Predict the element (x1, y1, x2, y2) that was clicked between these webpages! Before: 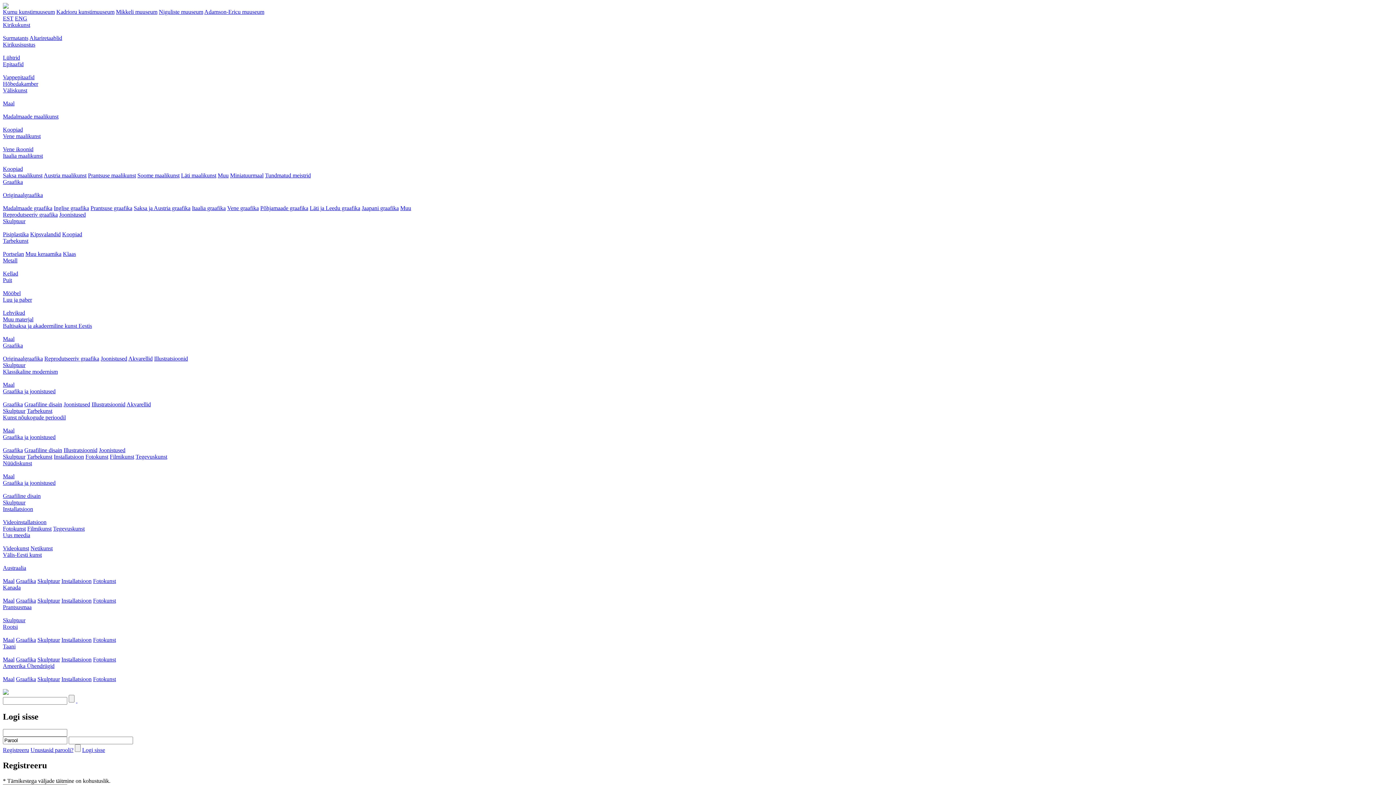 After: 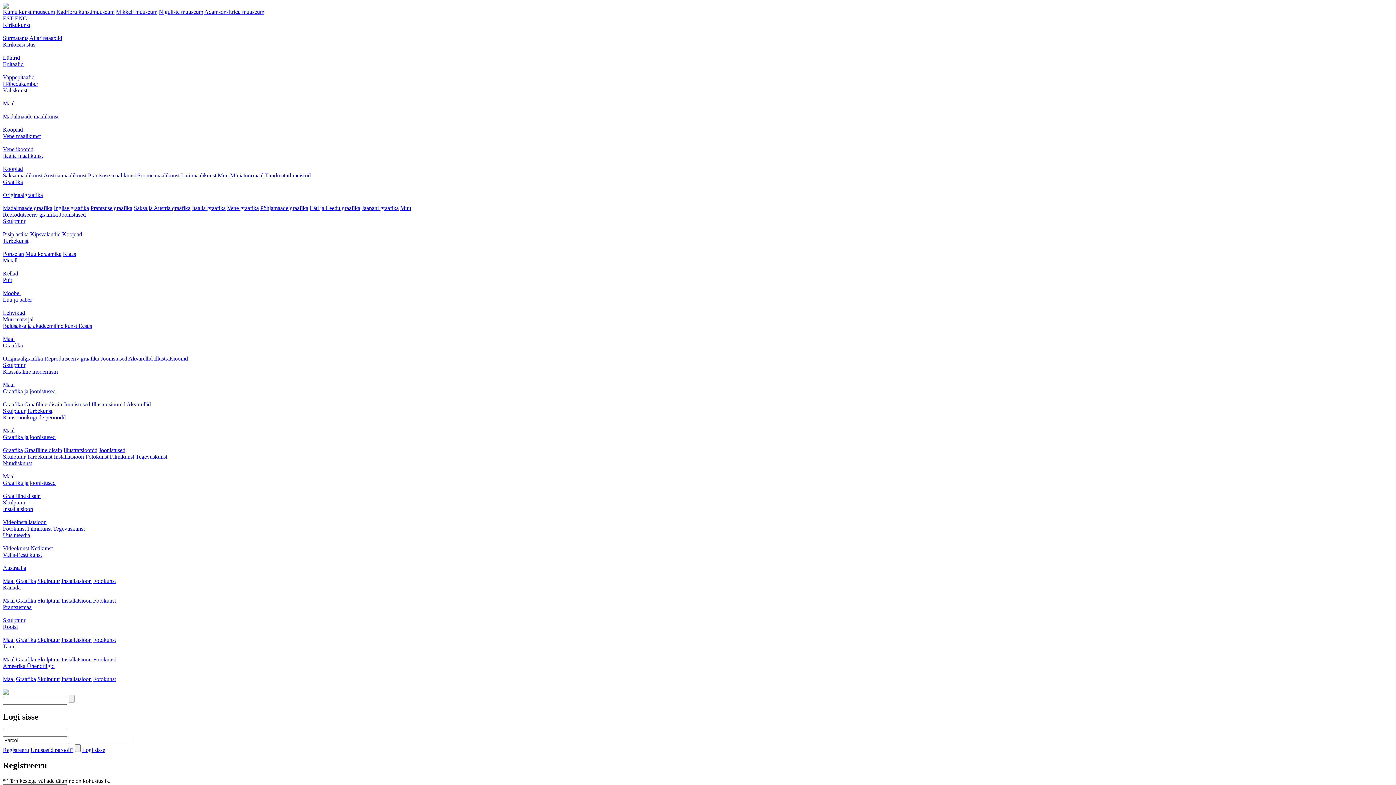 Action: label: Graafika ja joonistused bbox: (2, 388, 55, 394)